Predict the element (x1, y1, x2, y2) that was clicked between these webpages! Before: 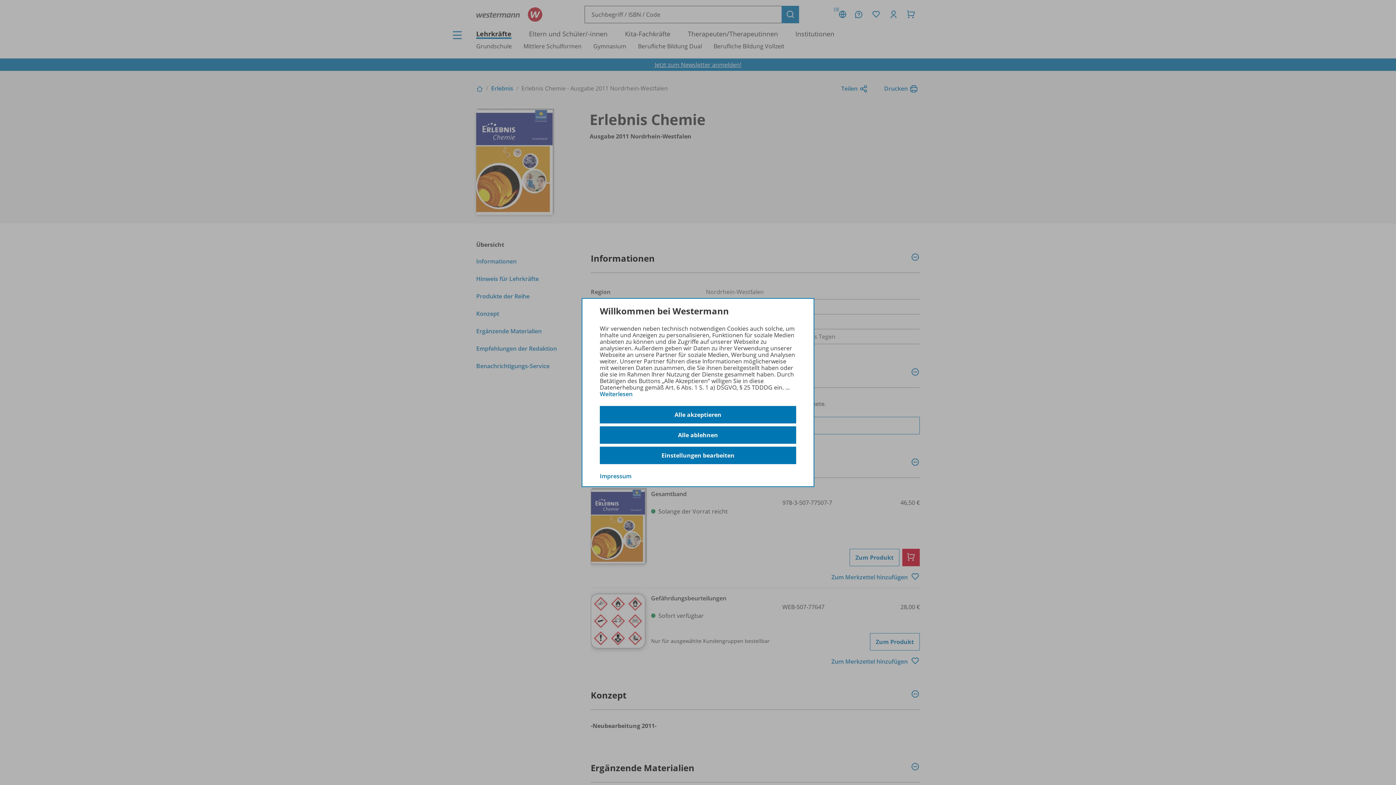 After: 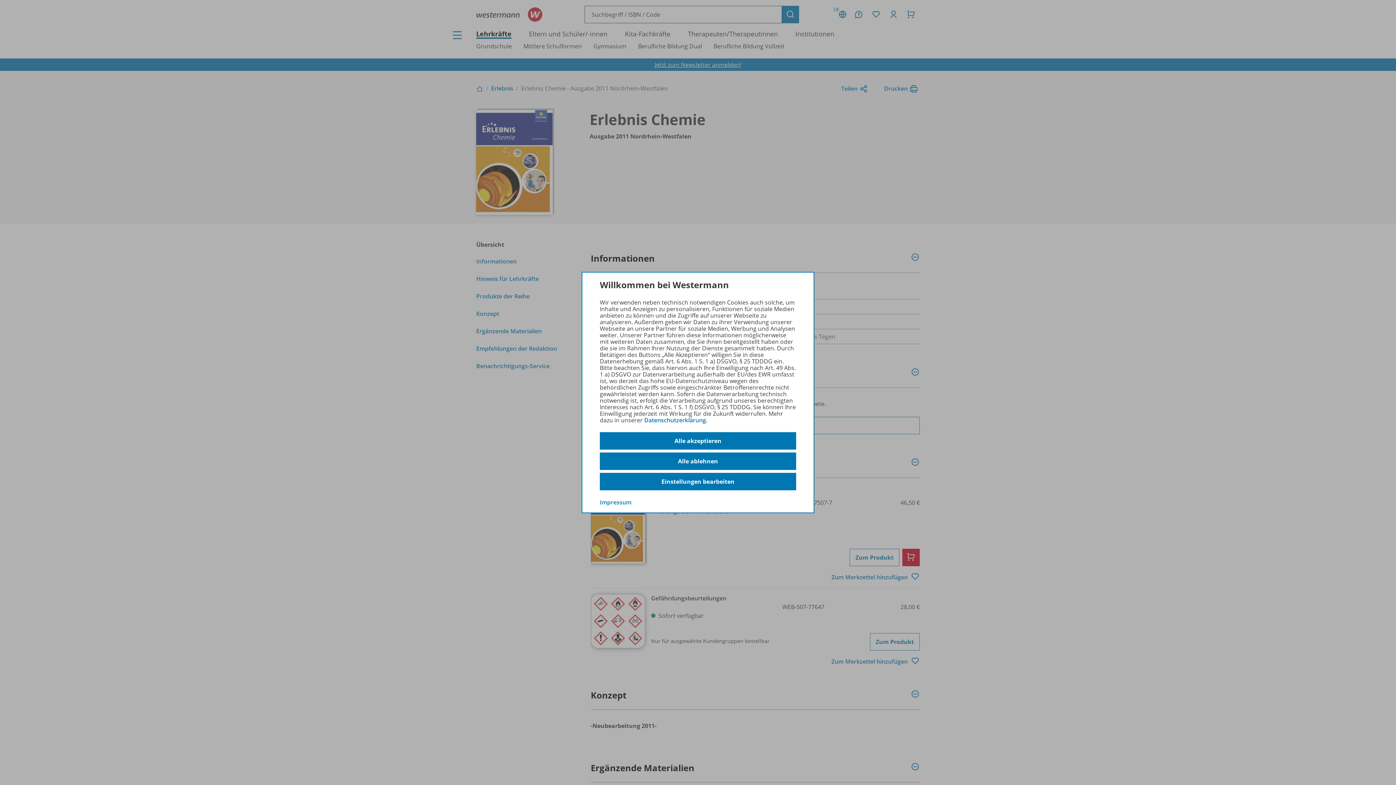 Action: label: Weiterlesen bbox: (600, 390, 632, 398)